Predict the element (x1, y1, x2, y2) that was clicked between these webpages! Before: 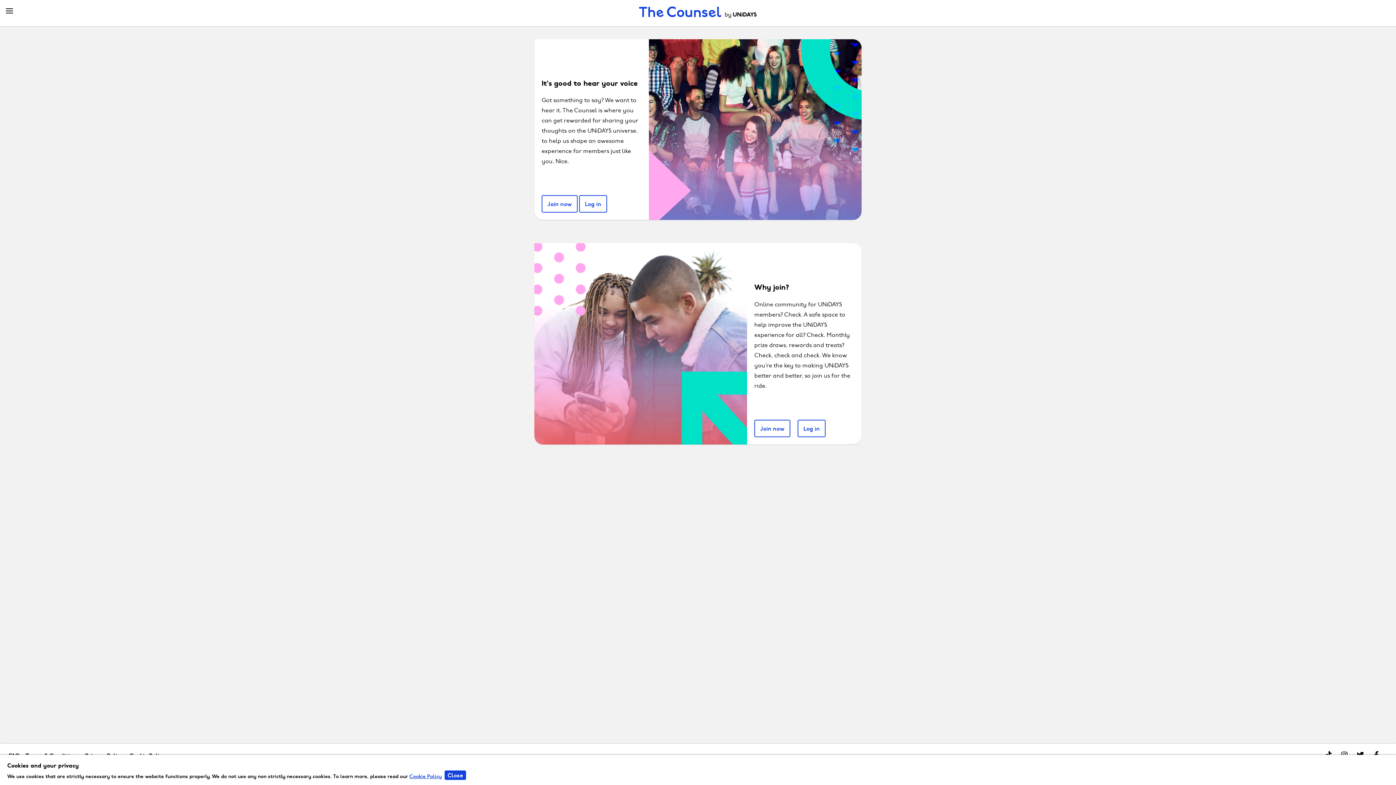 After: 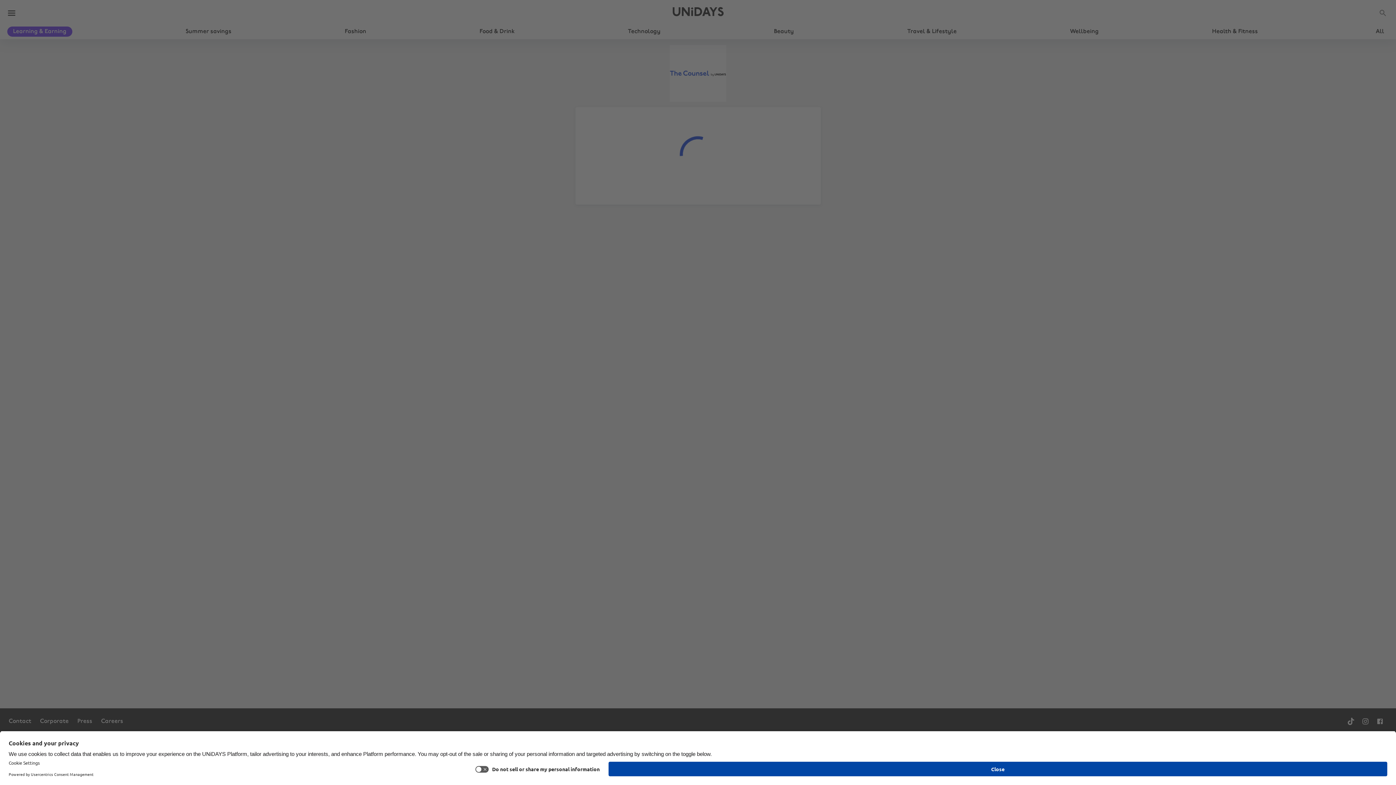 Action: bbox: (541, 195, 577, 212) label: Join now